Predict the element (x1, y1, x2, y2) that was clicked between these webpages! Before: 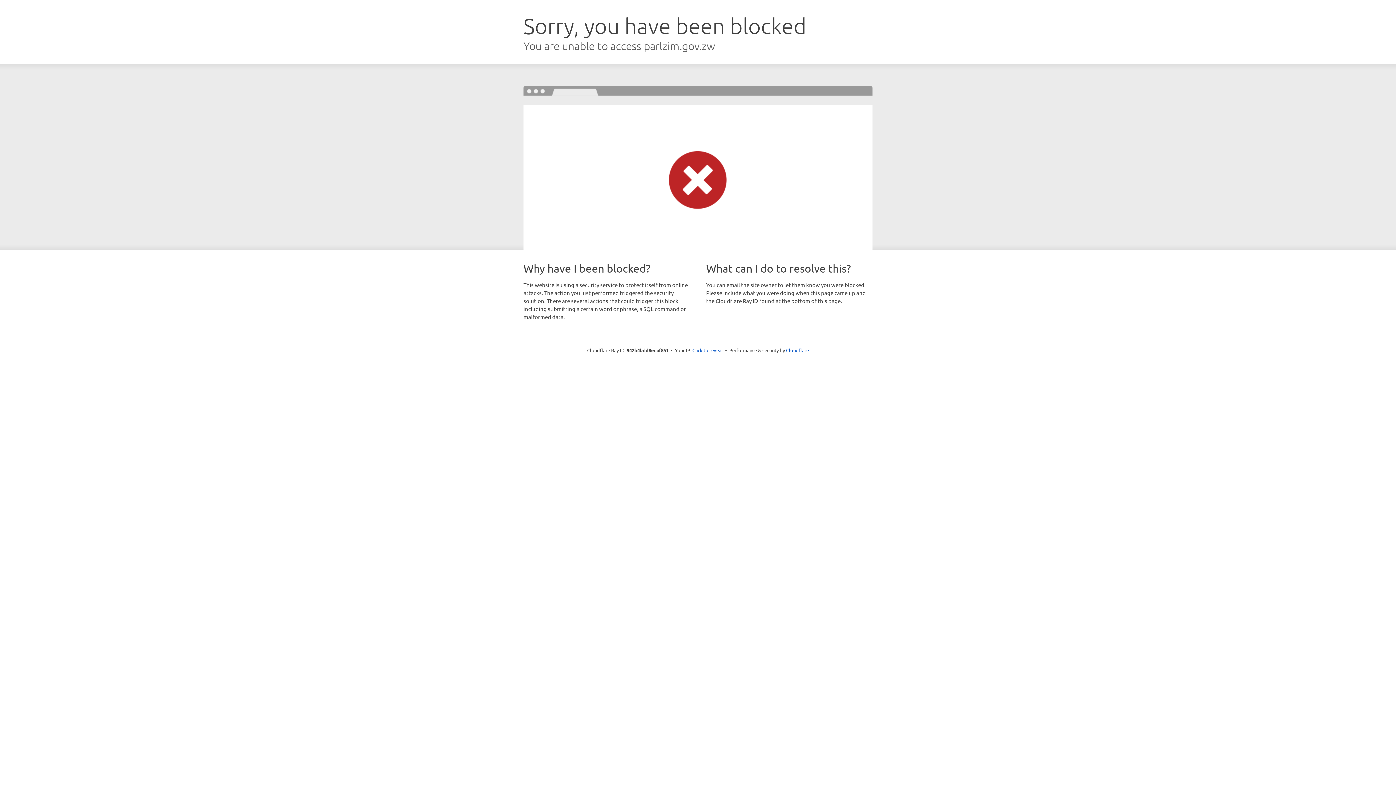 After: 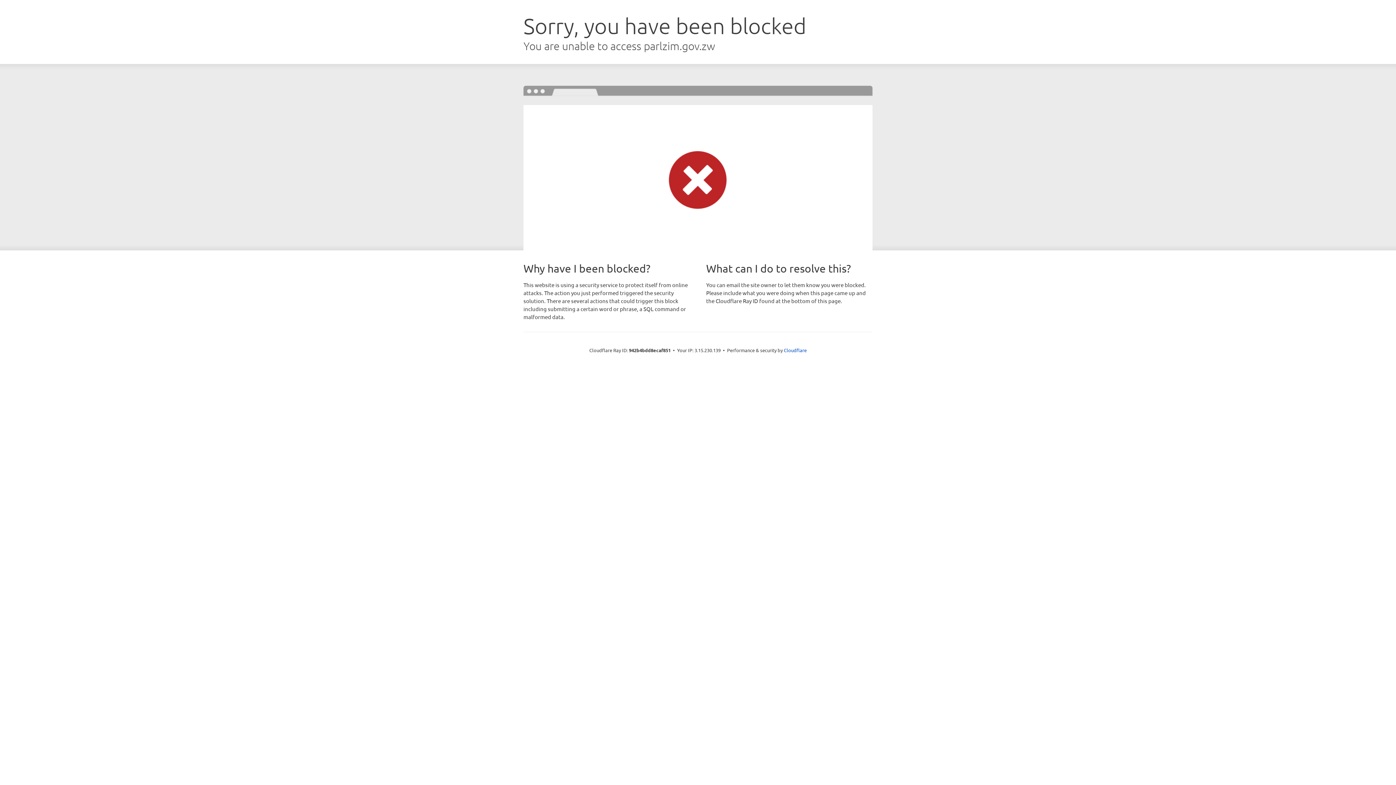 Action: bbox: (692, 346, 723, 353) label: Click to reveal